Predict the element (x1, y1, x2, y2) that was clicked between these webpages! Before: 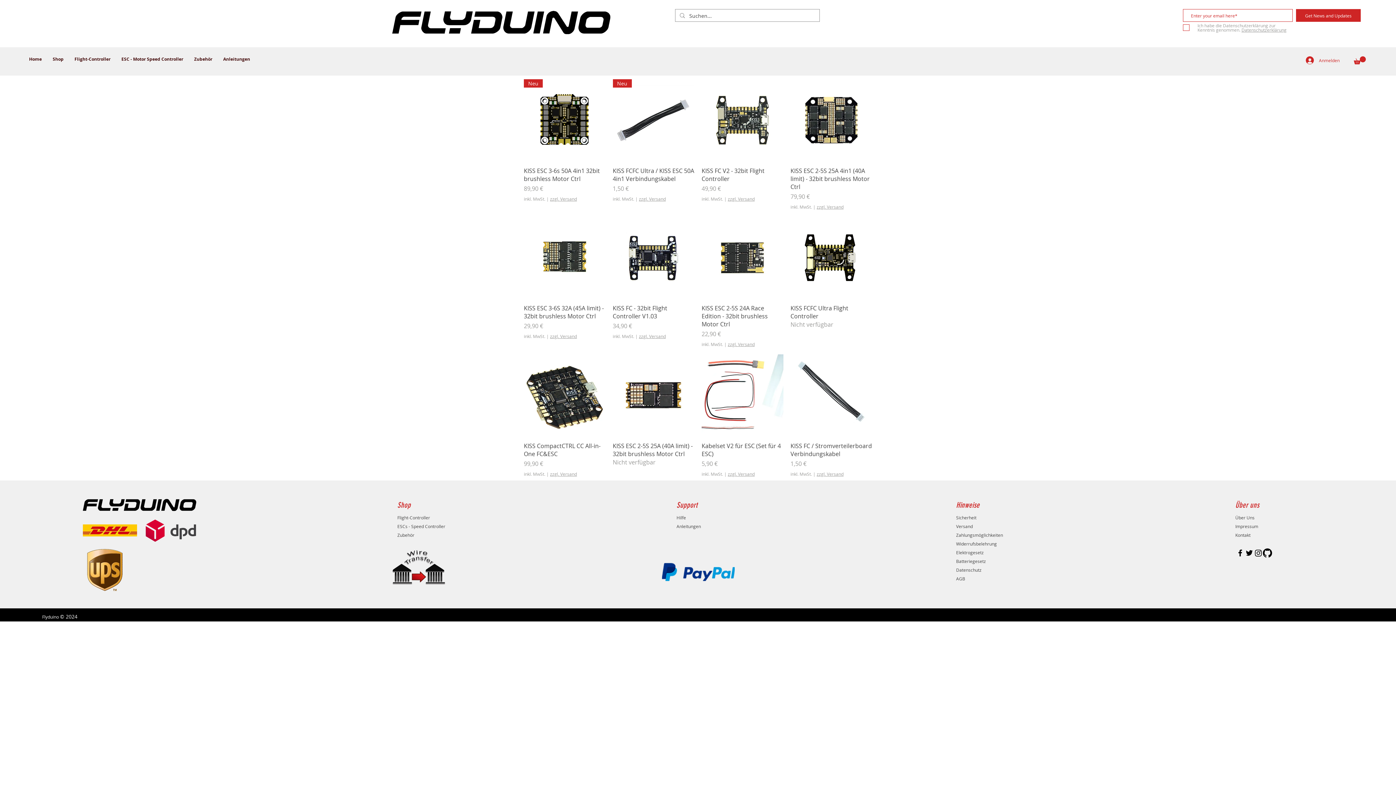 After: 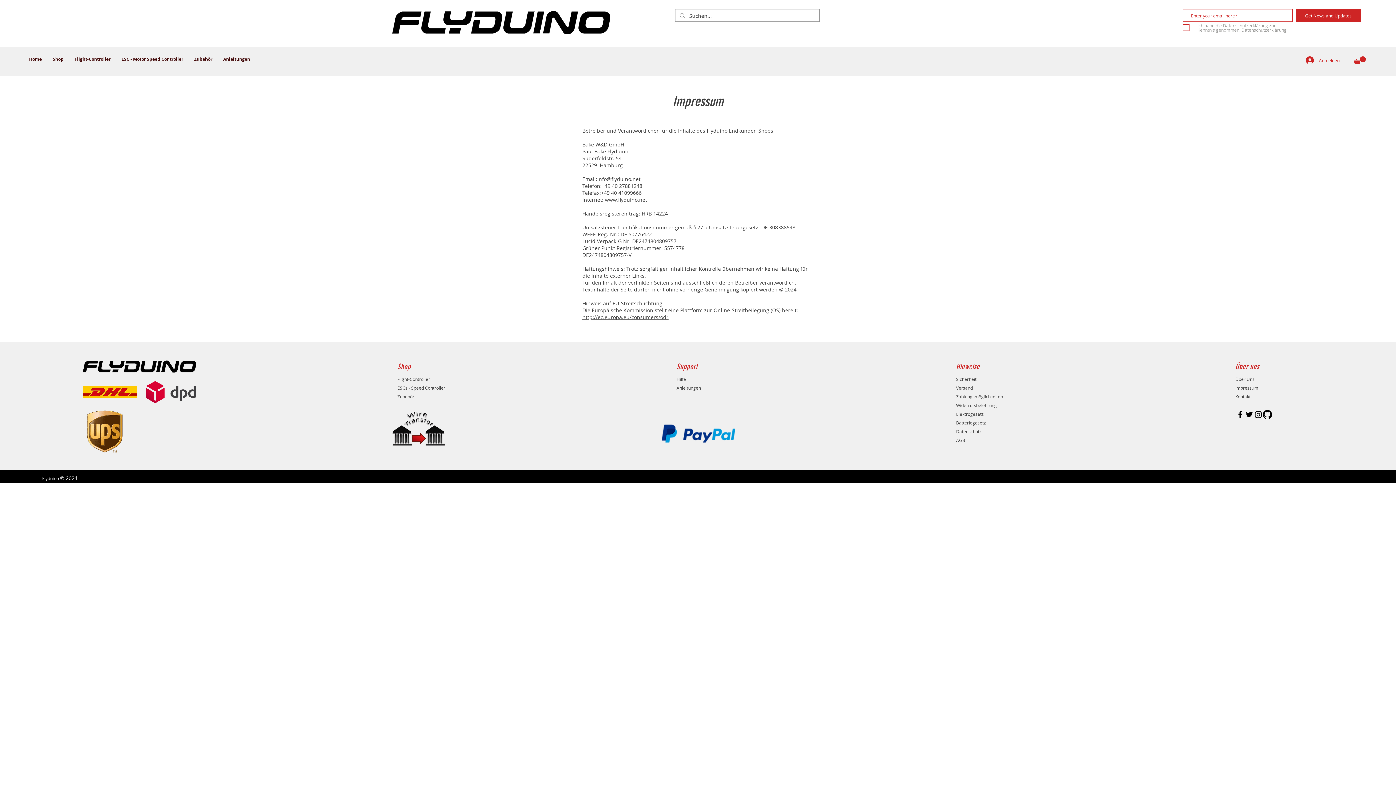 Action: label: Impressum bbox: (1235, 523, 1258, 529)